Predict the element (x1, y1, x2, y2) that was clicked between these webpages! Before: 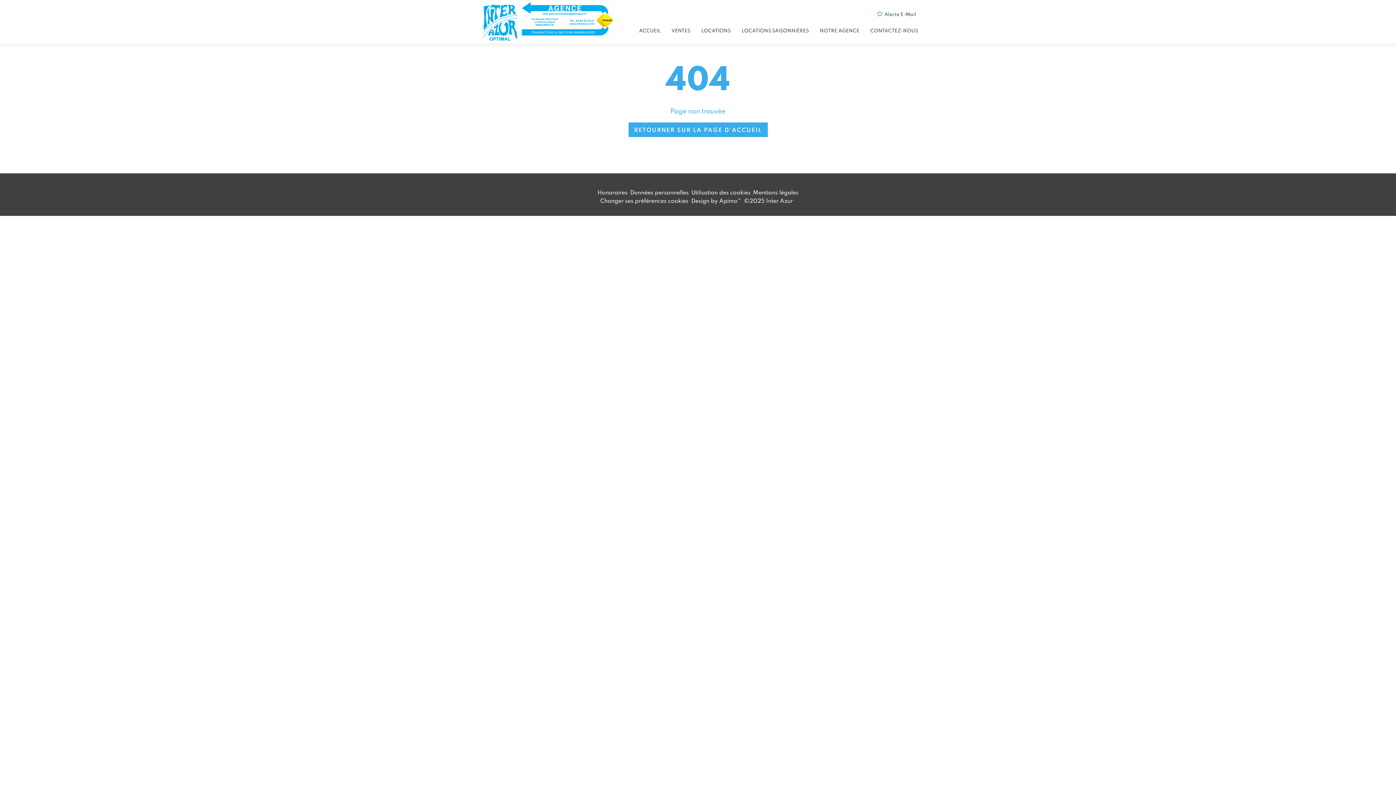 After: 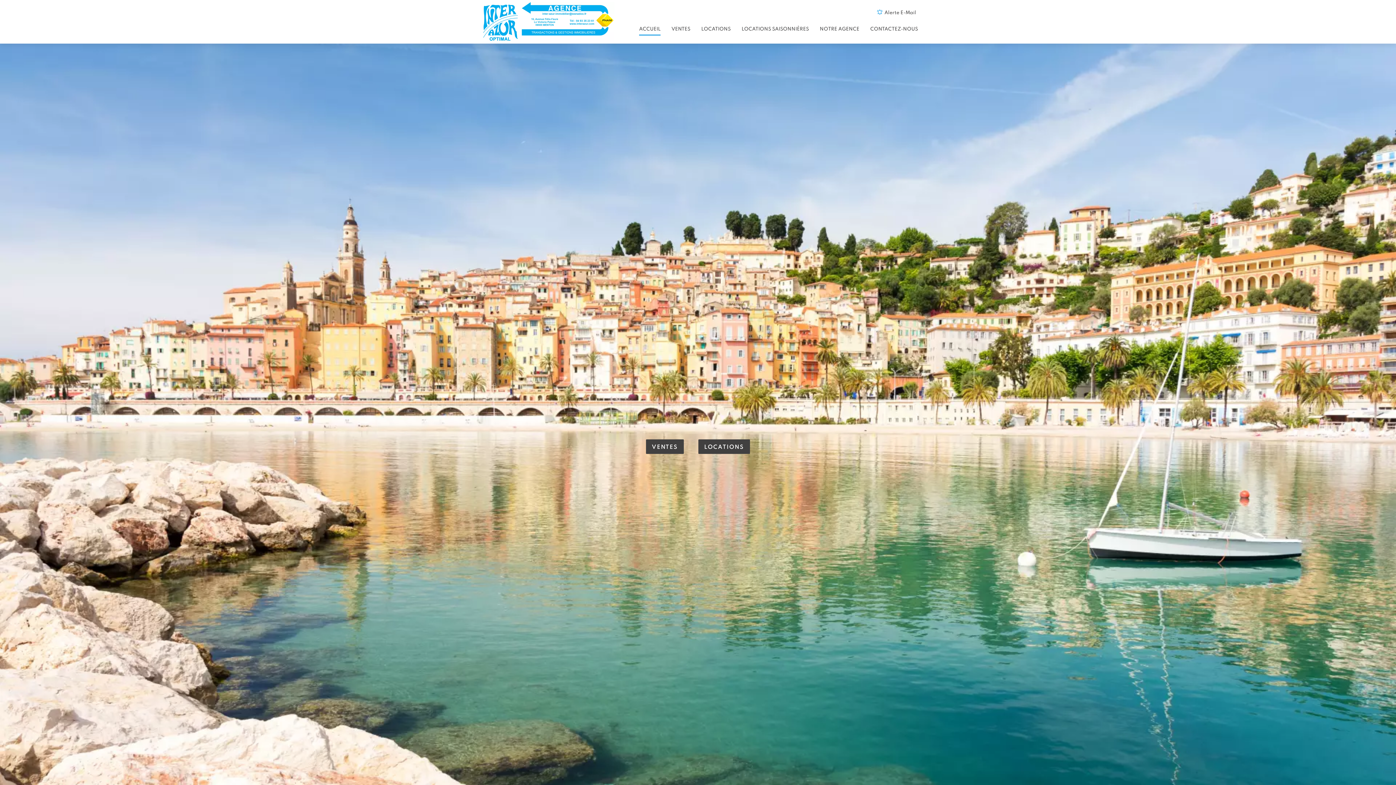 Action: bbox: (628, 122, 767, 137) label: RETOURNER SUR LA PAGE D'ACCUEIL